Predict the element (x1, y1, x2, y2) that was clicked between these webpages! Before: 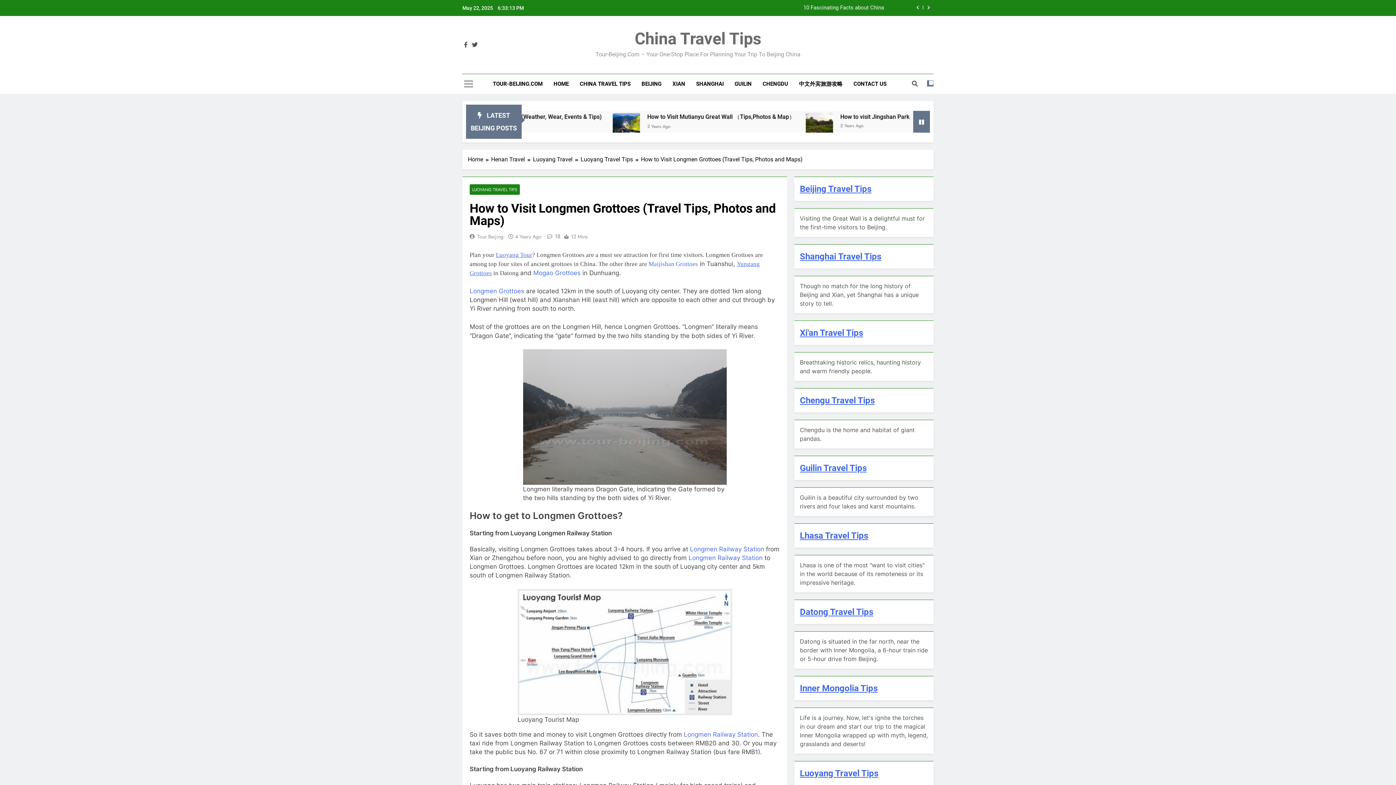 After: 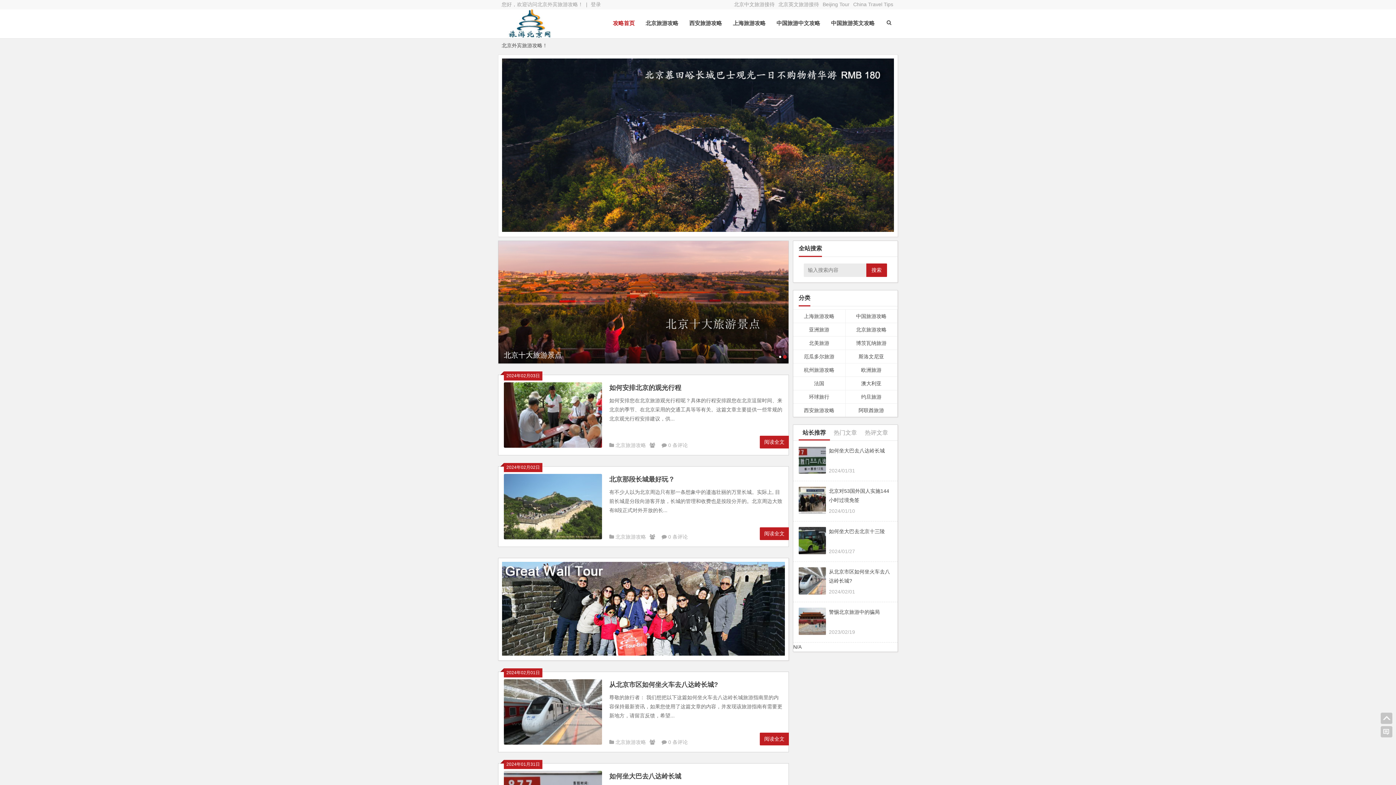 Action: label: 中文外宾旅游攻略 bbox: (793, 74, 848, 93)